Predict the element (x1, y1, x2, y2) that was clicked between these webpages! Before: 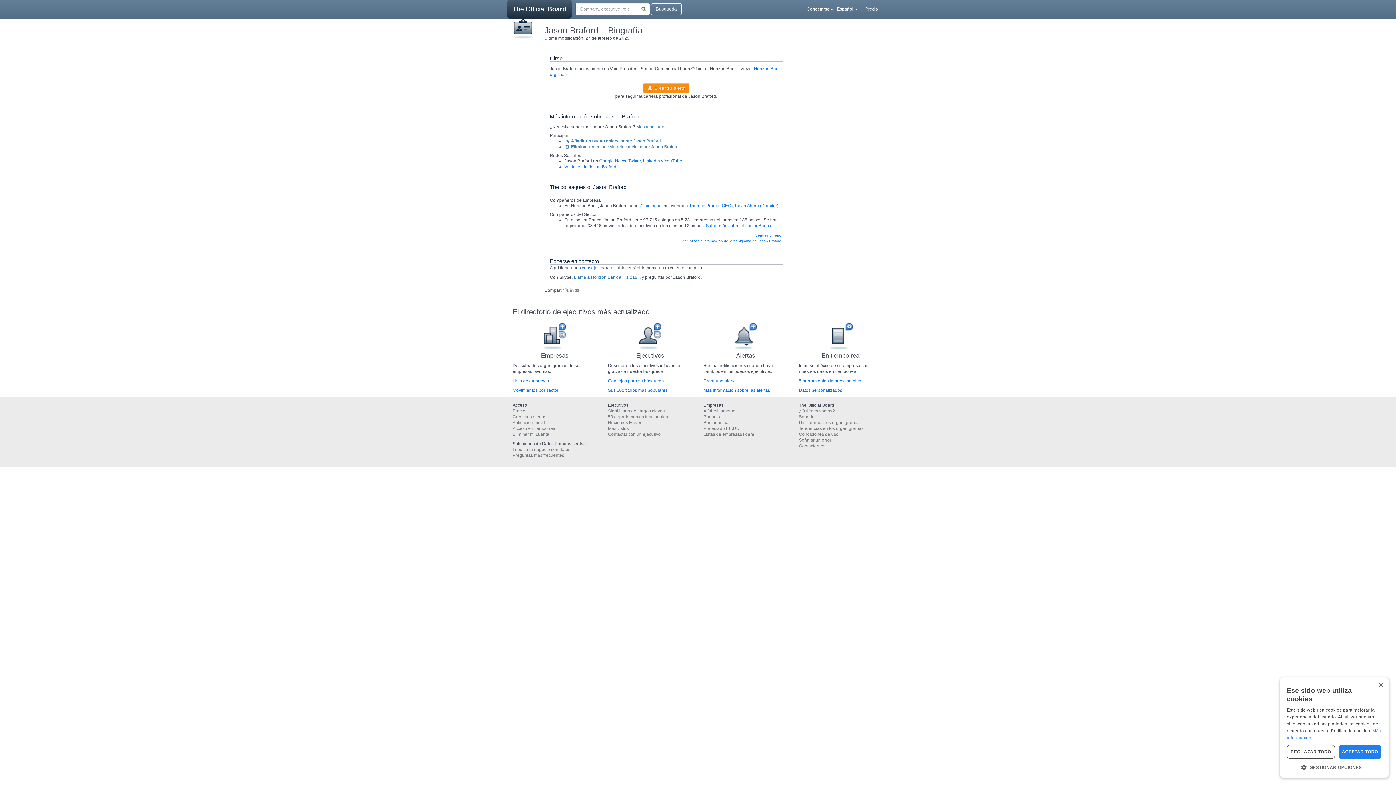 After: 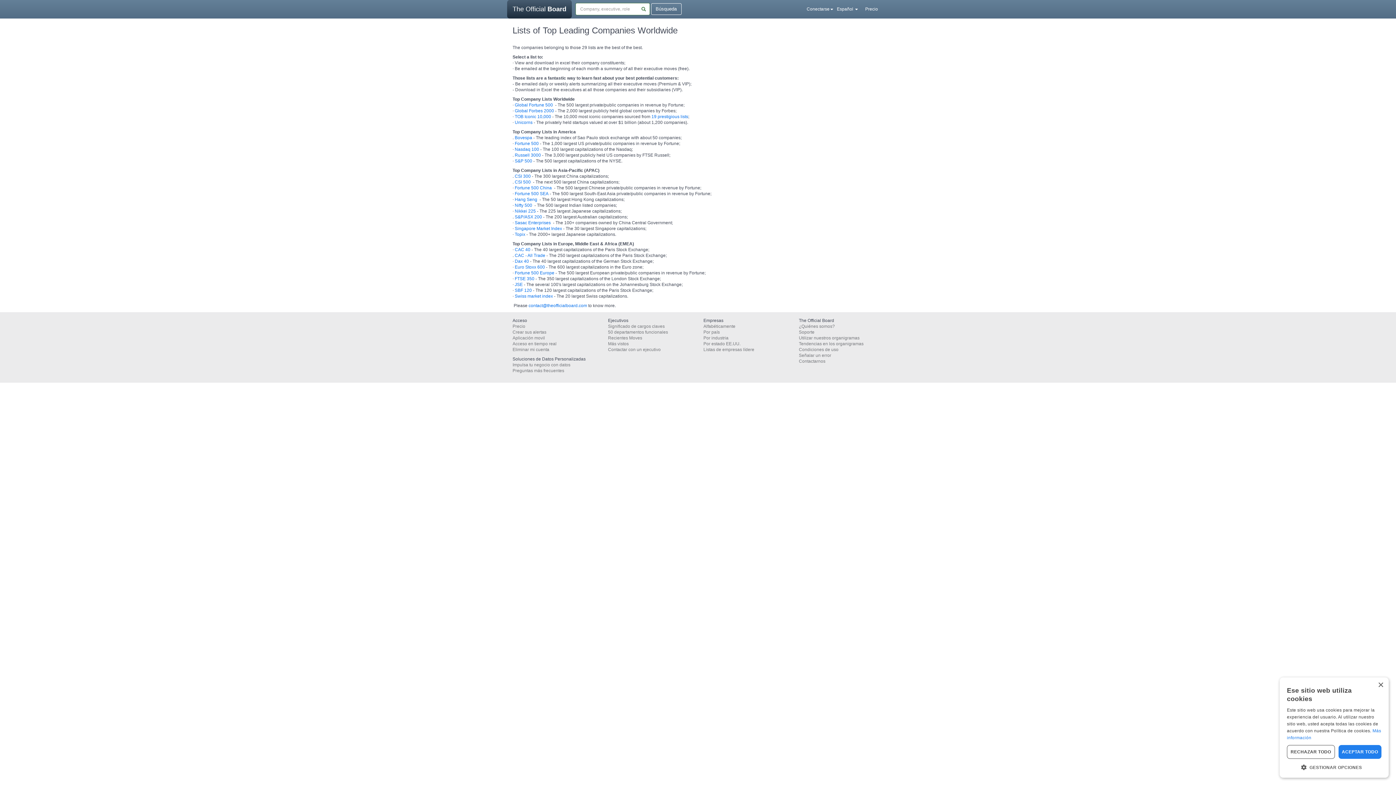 Action: bbox: (703, 431, 754, 436) label: Listas de empresas lídere